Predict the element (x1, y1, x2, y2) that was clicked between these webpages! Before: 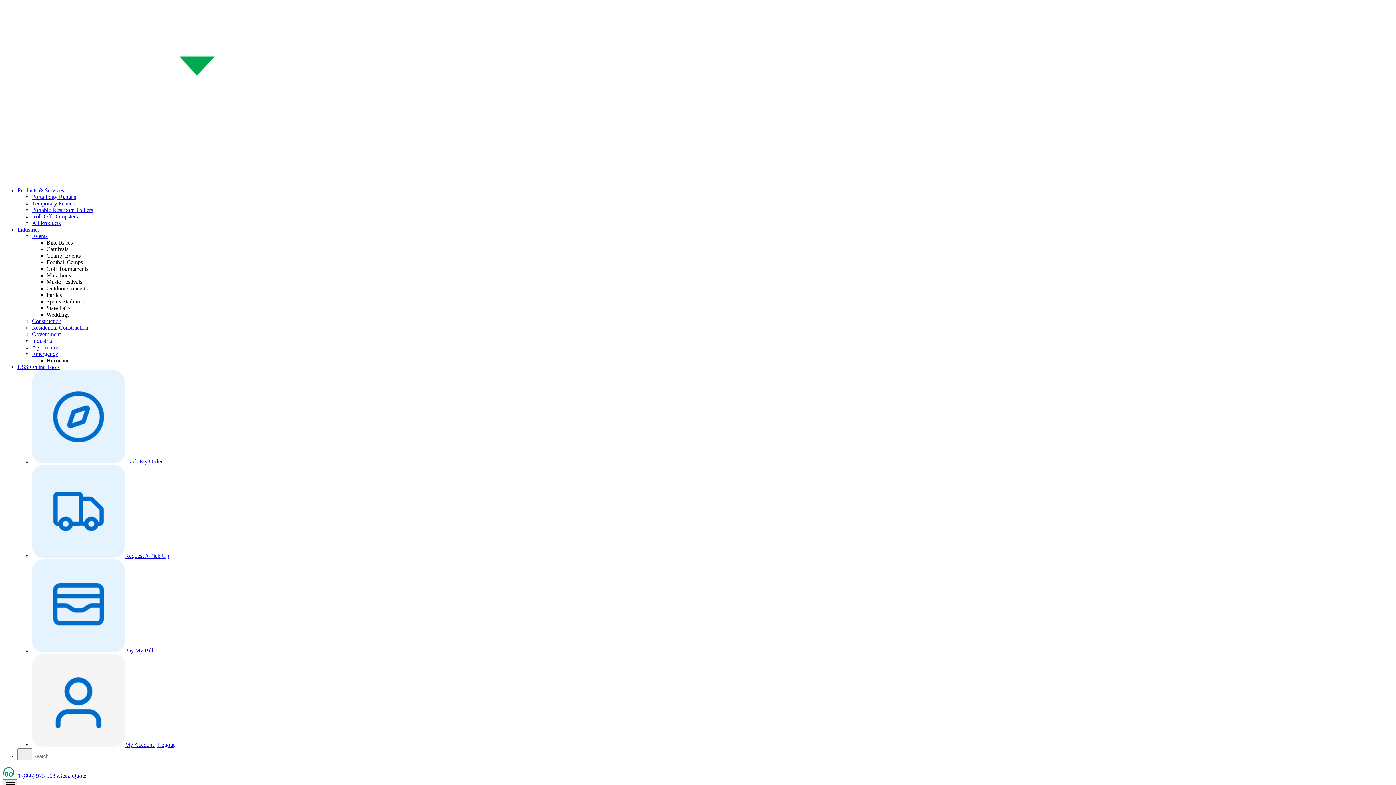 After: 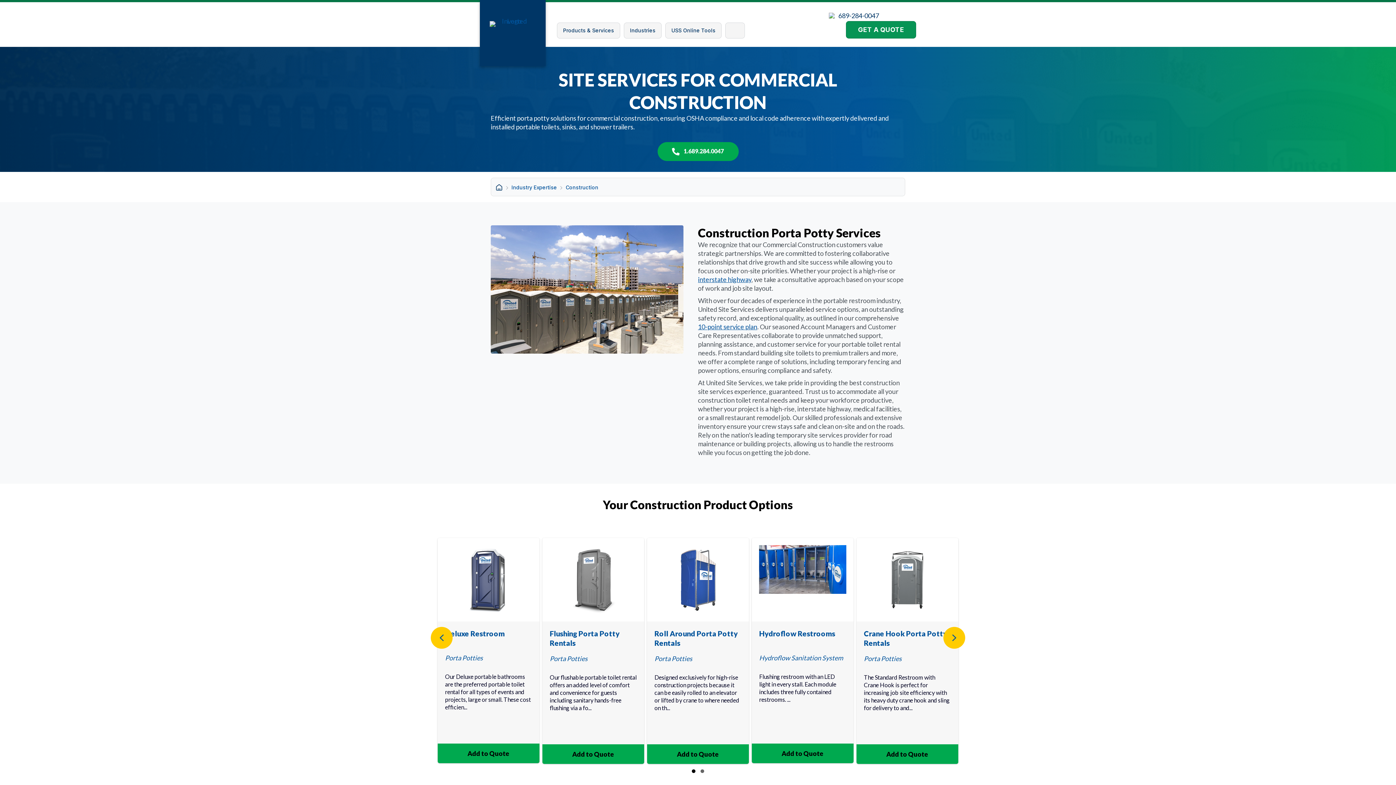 Action: bbox: (32, 318, 61, 324) label: Construction